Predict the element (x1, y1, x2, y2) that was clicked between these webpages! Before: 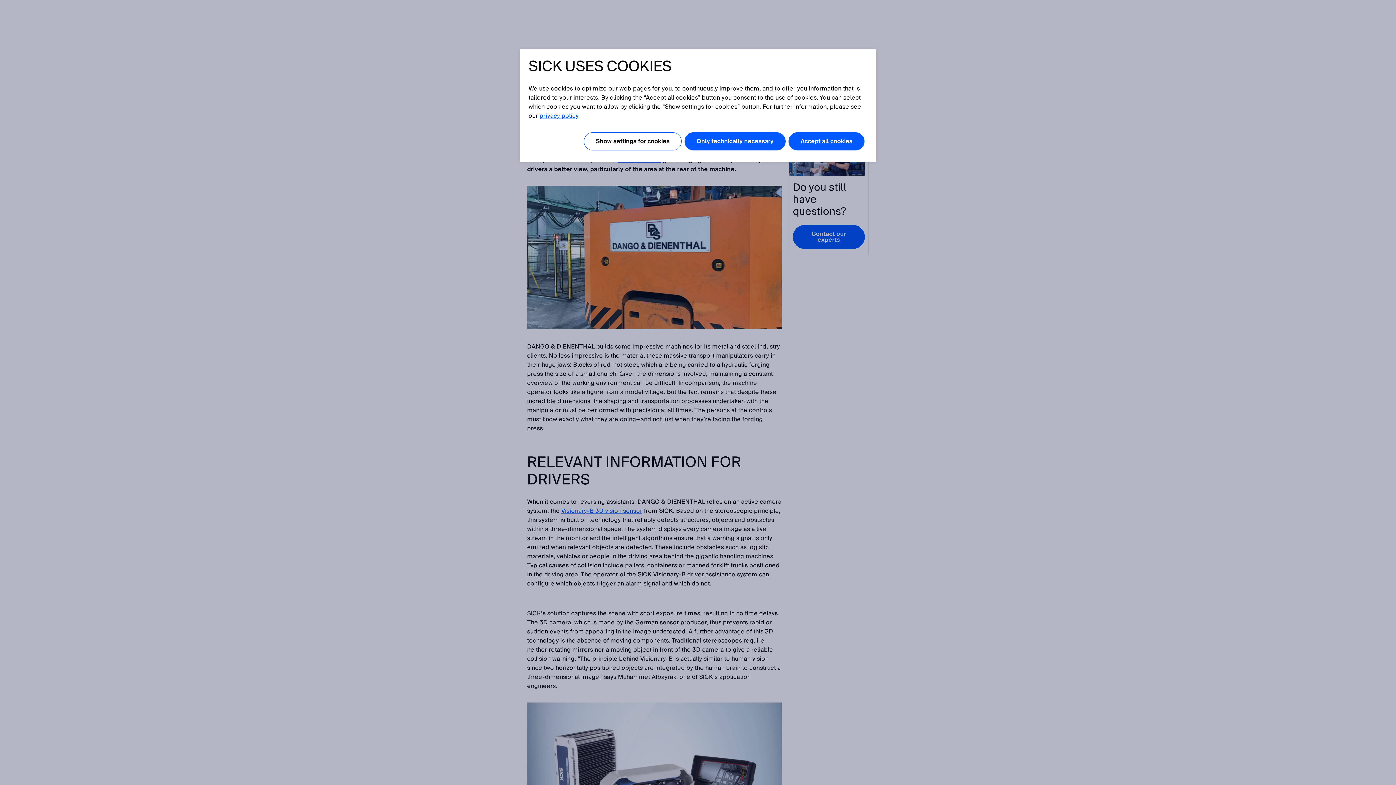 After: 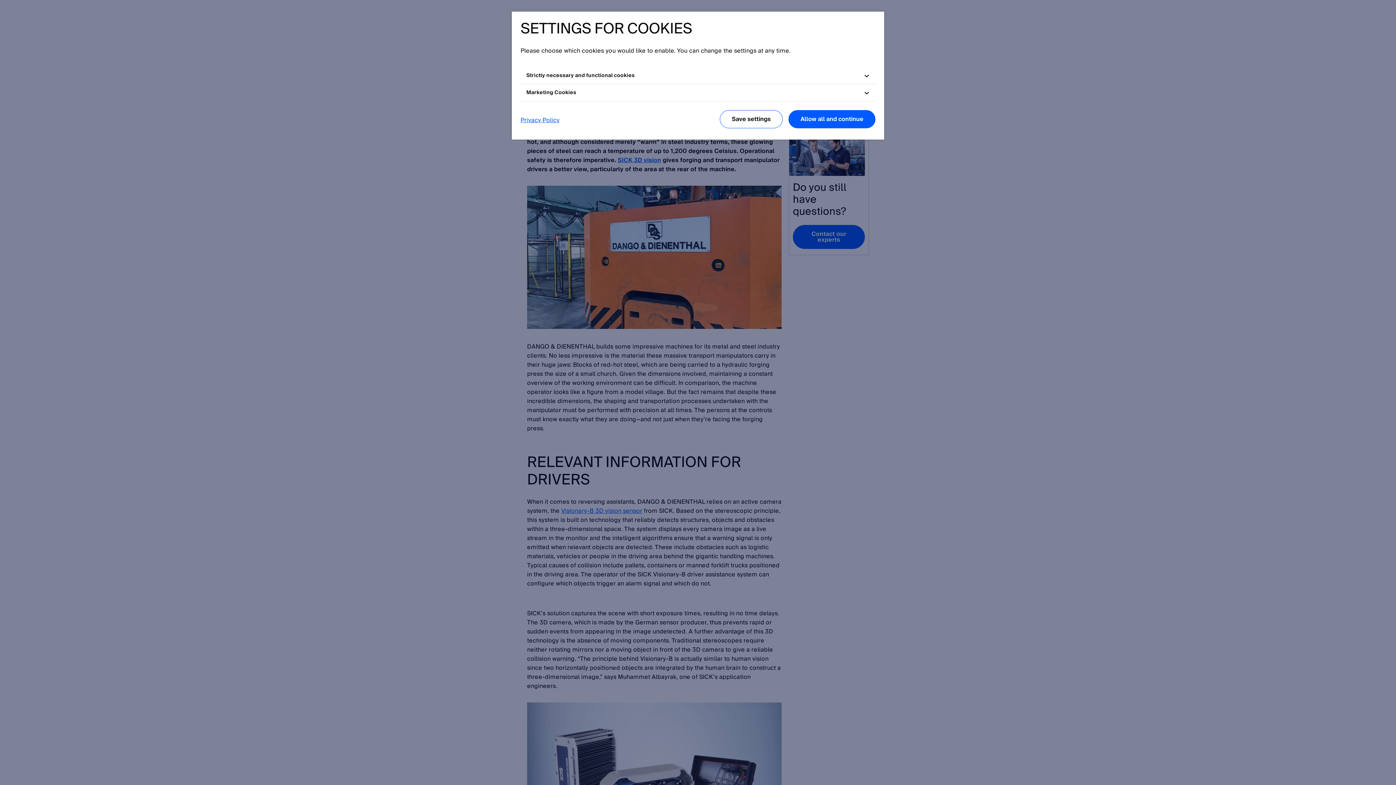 Action: label: Show settings for cookies bbox: (584, 132, 681, 150)